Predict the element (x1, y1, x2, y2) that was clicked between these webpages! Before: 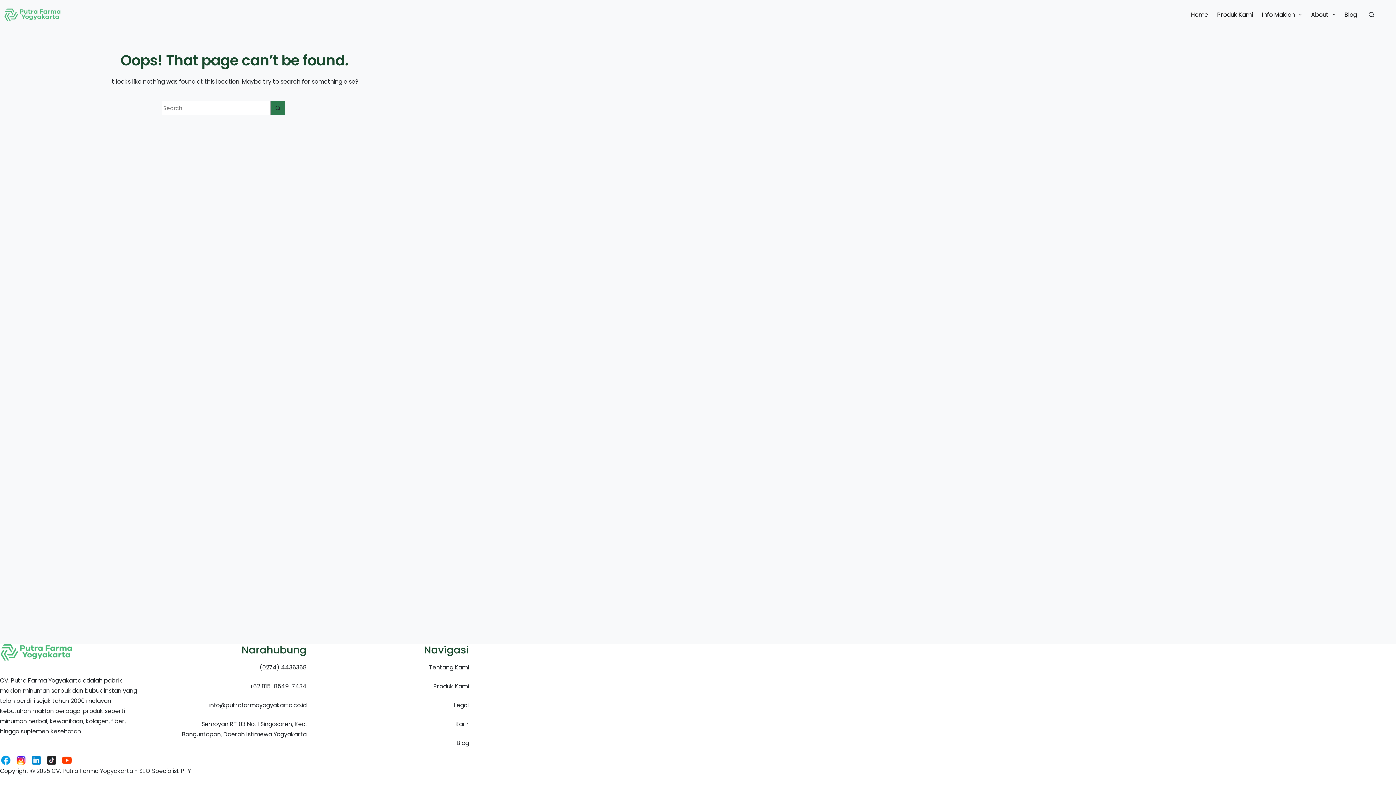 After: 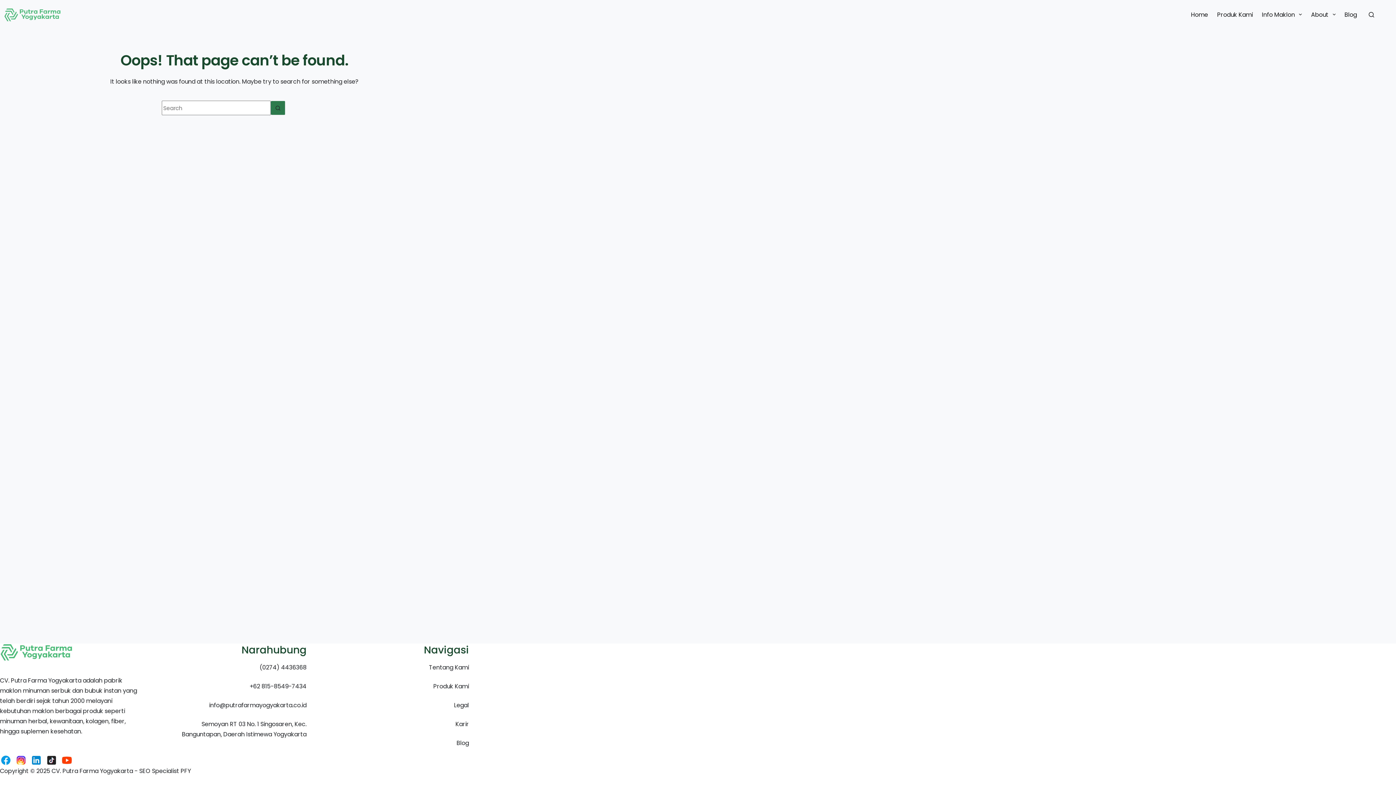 Action: bbox: (45, 745, 57, 766) label: 

